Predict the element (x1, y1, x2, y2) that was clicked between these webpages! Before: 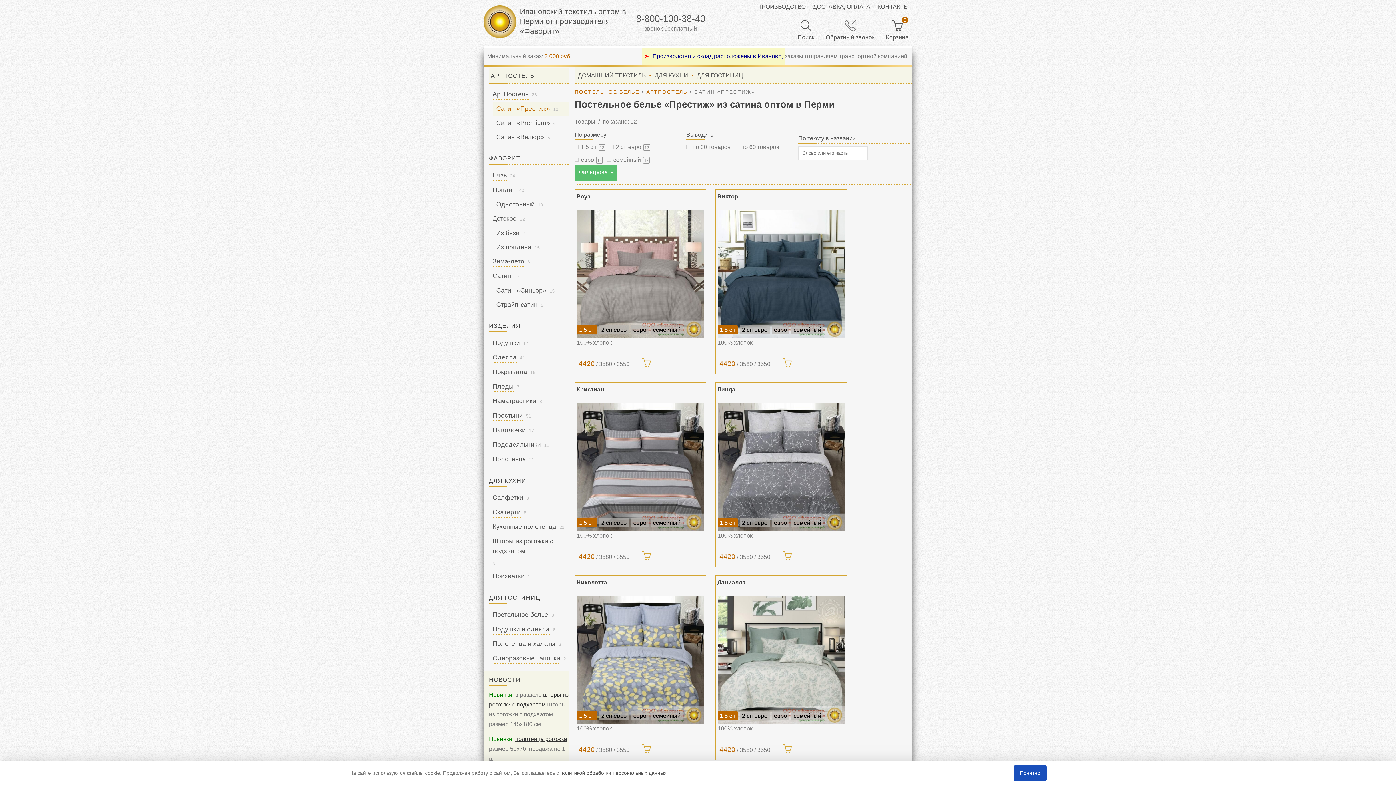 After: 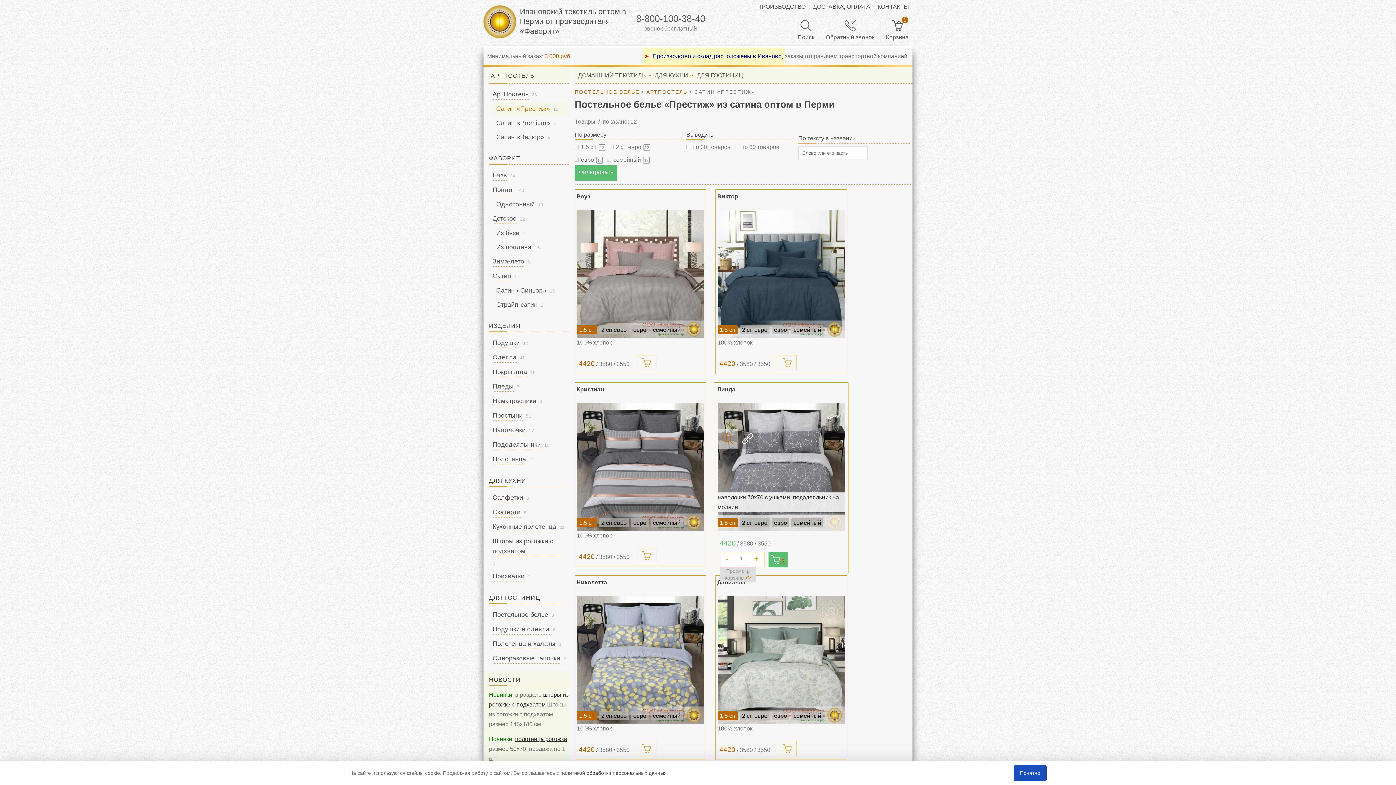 Action: label: add bbox: (777, 548, 797, 563)